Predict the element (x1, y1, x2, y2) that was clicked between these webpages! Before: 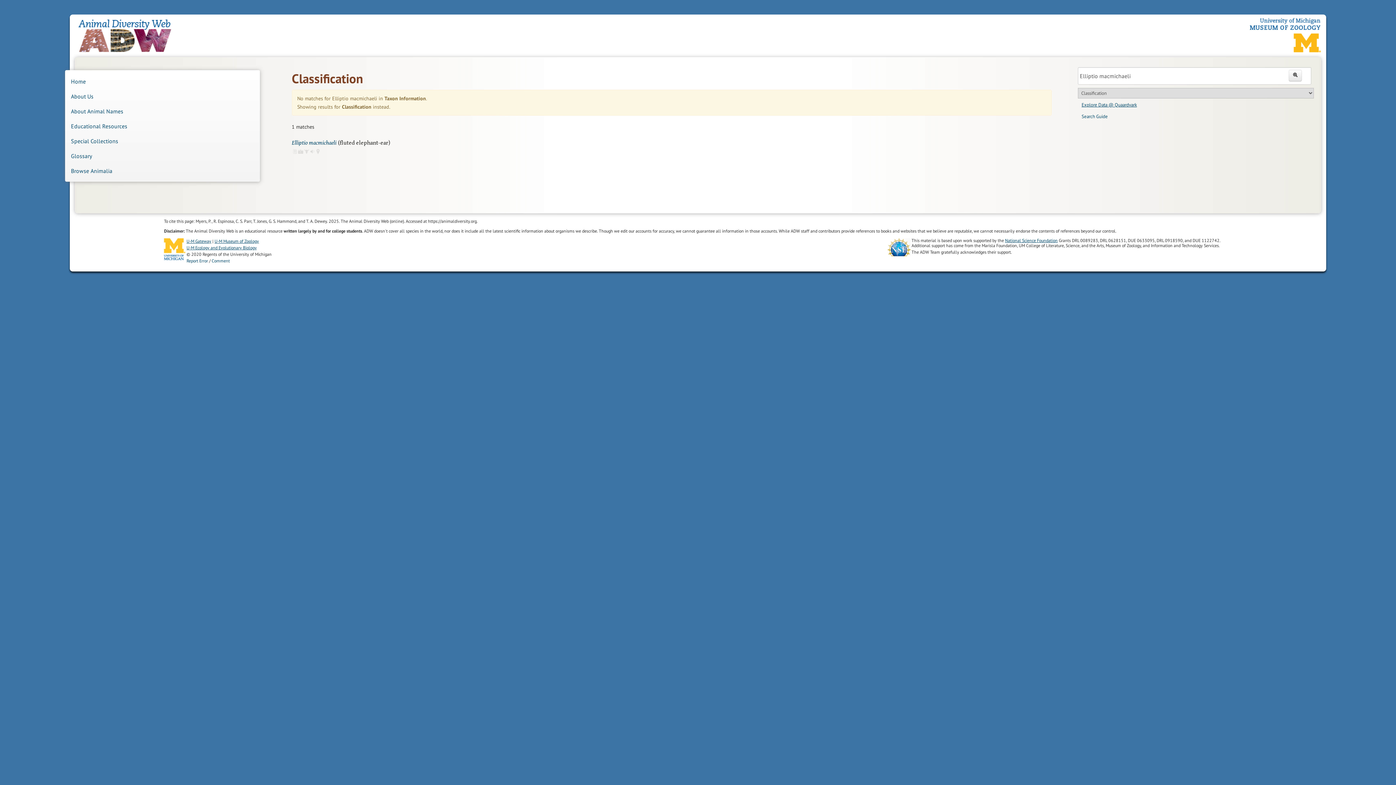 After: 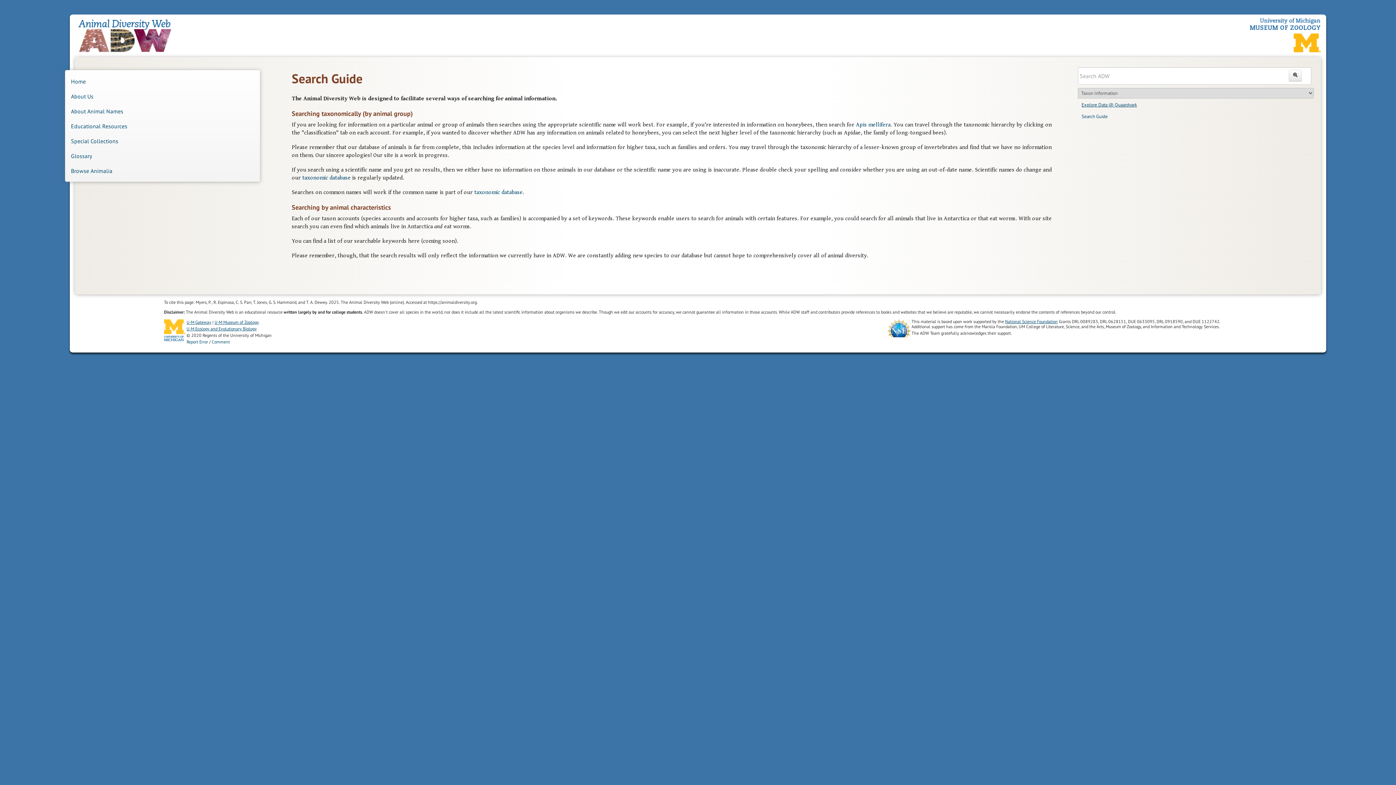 Action: label: Search Guide bbox: (1081, 113, 1108, 119)